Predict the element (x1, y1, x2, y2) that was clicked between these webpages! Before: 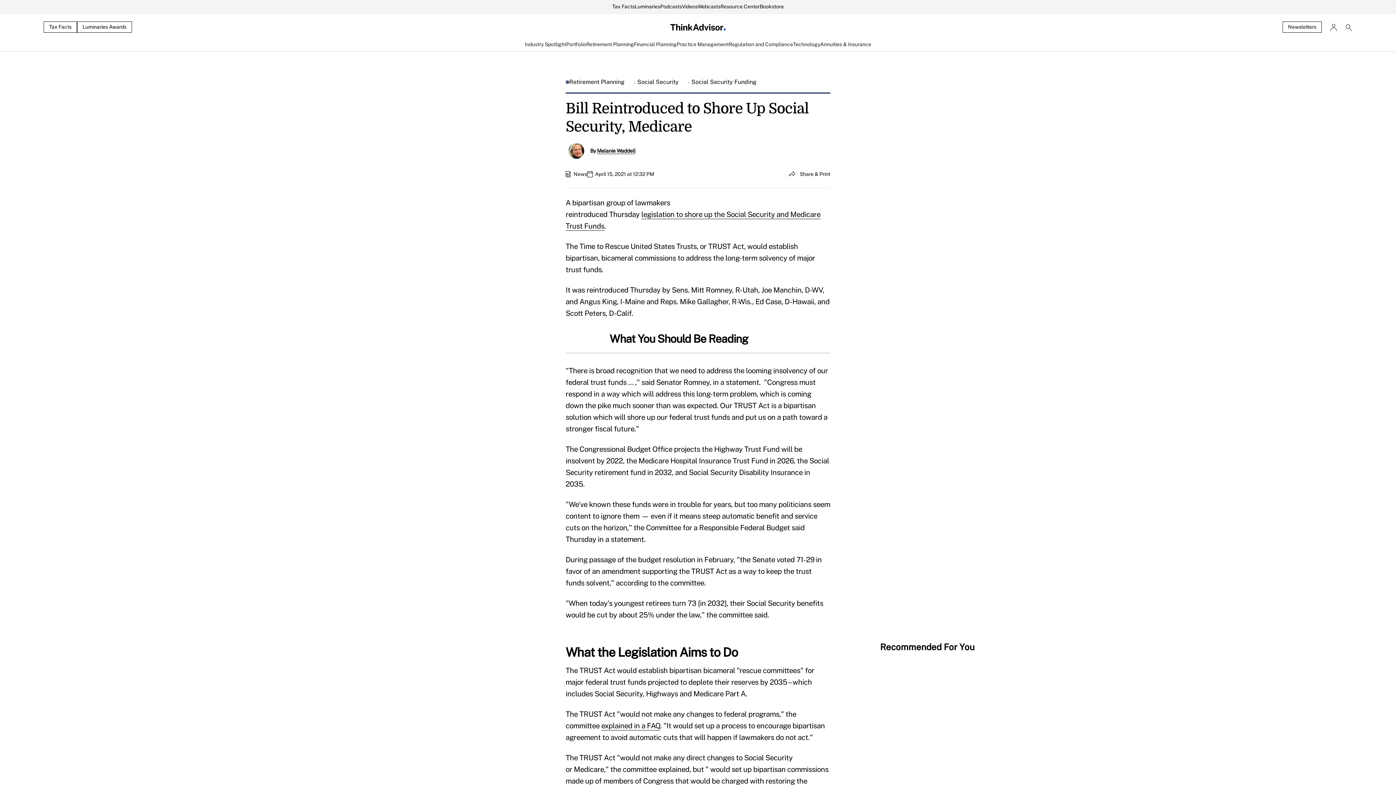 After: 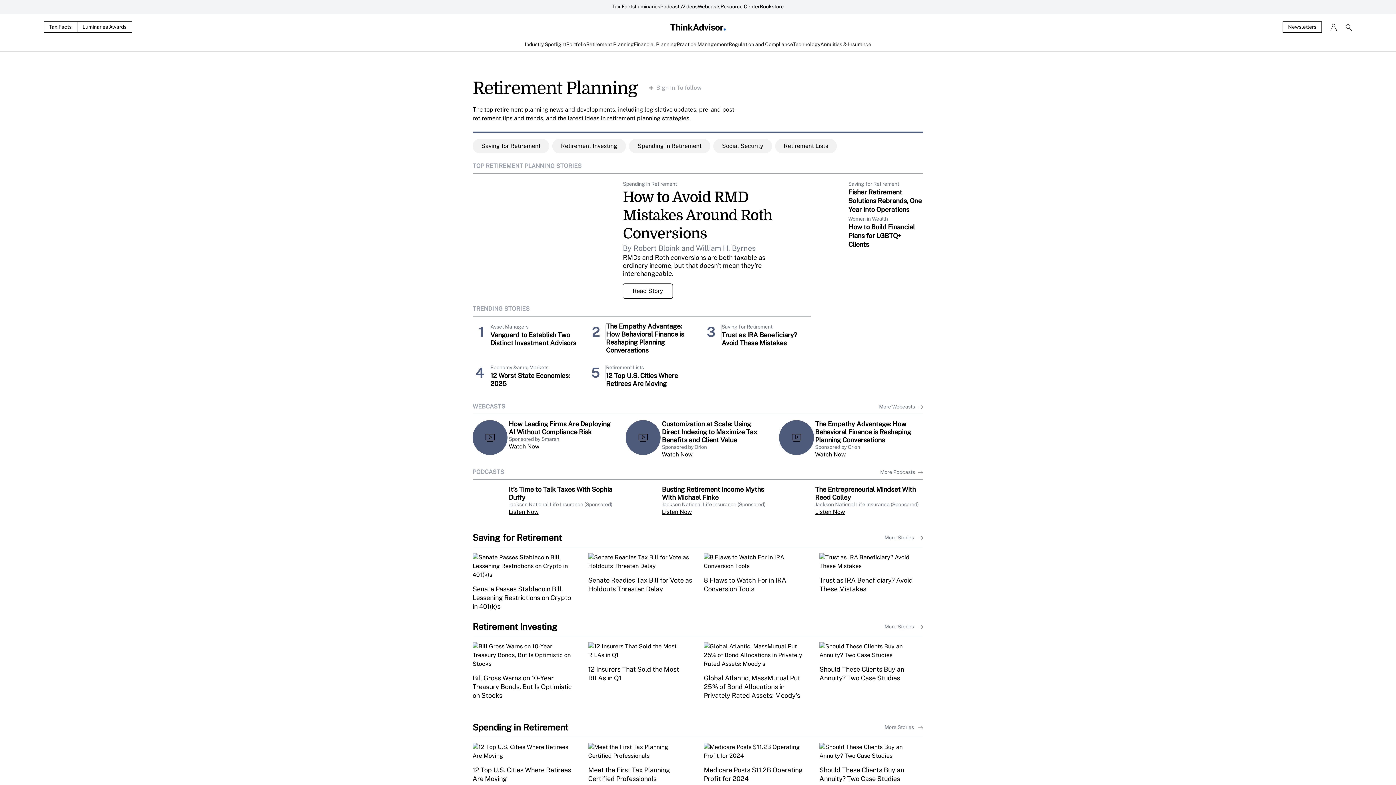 Action: label: Retirement Planning  bbox: (569, 77, 637, 86)